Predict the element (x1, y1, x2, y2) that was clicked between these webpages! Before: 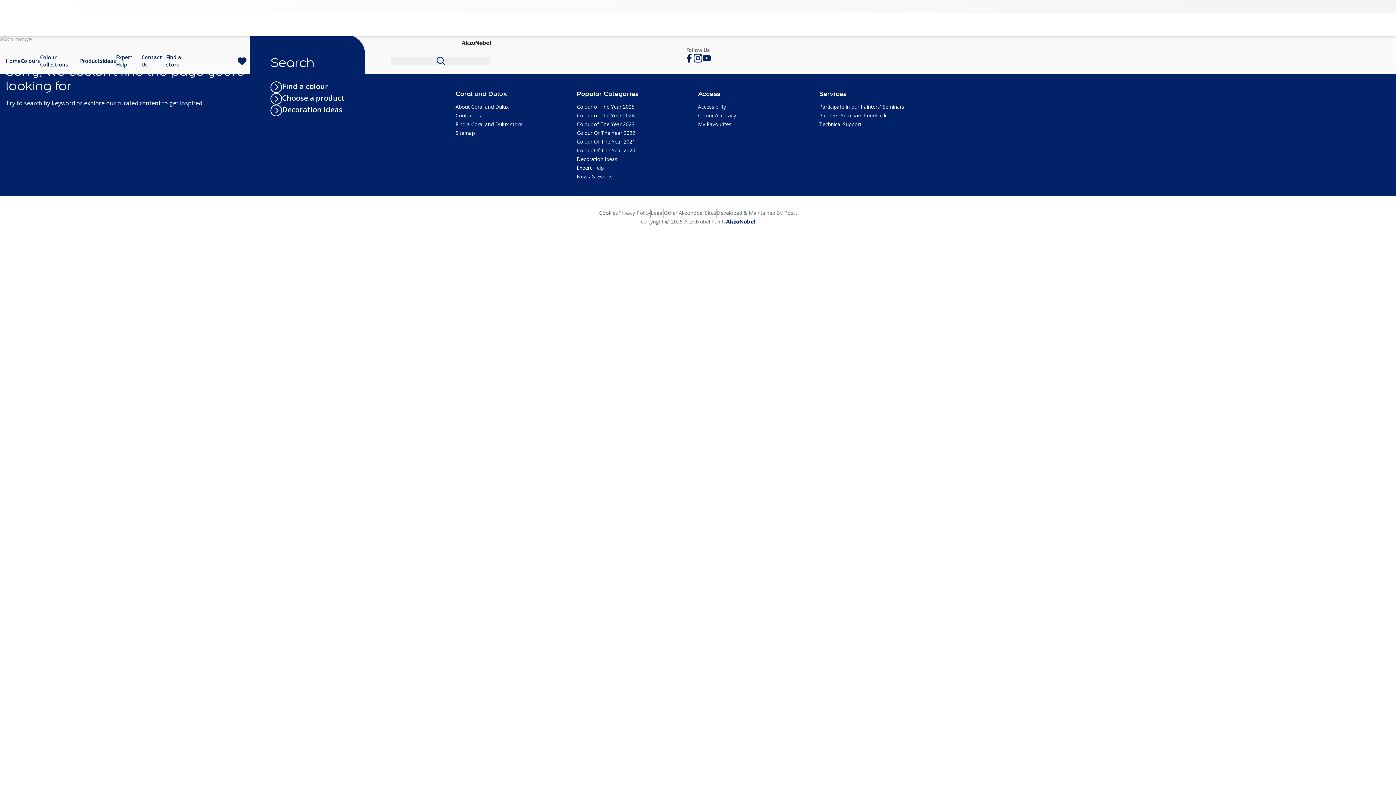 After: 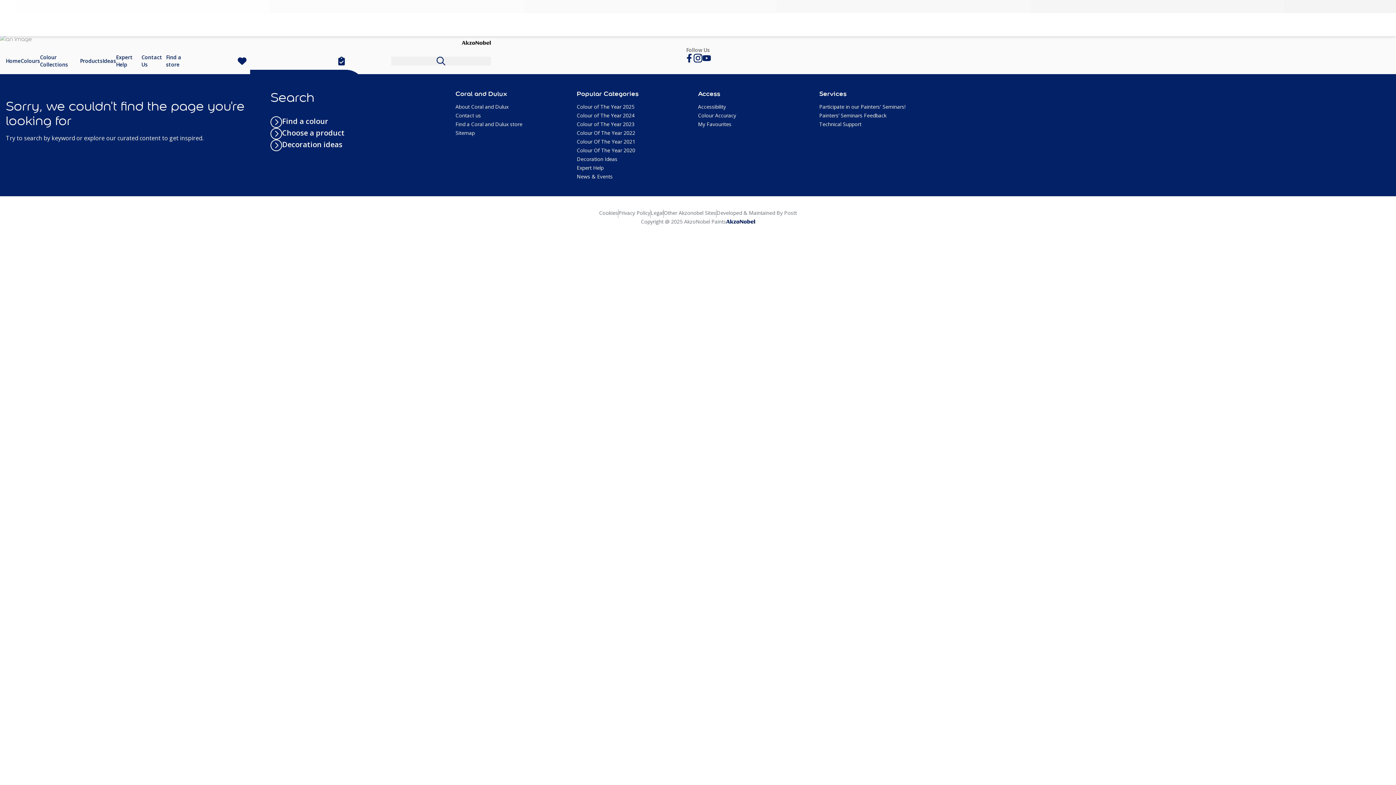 Action: label: Find a colour bbox: (270, 81, 344, 93)